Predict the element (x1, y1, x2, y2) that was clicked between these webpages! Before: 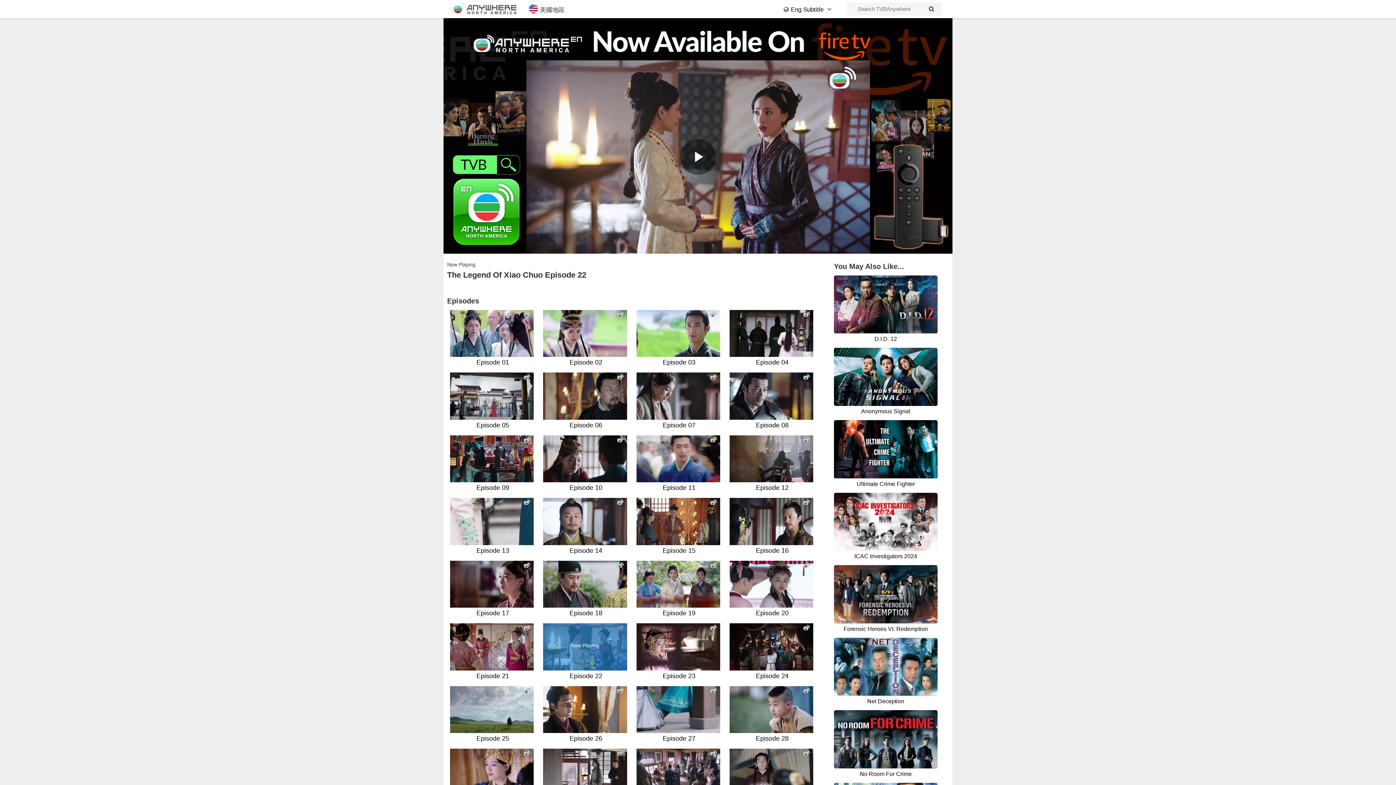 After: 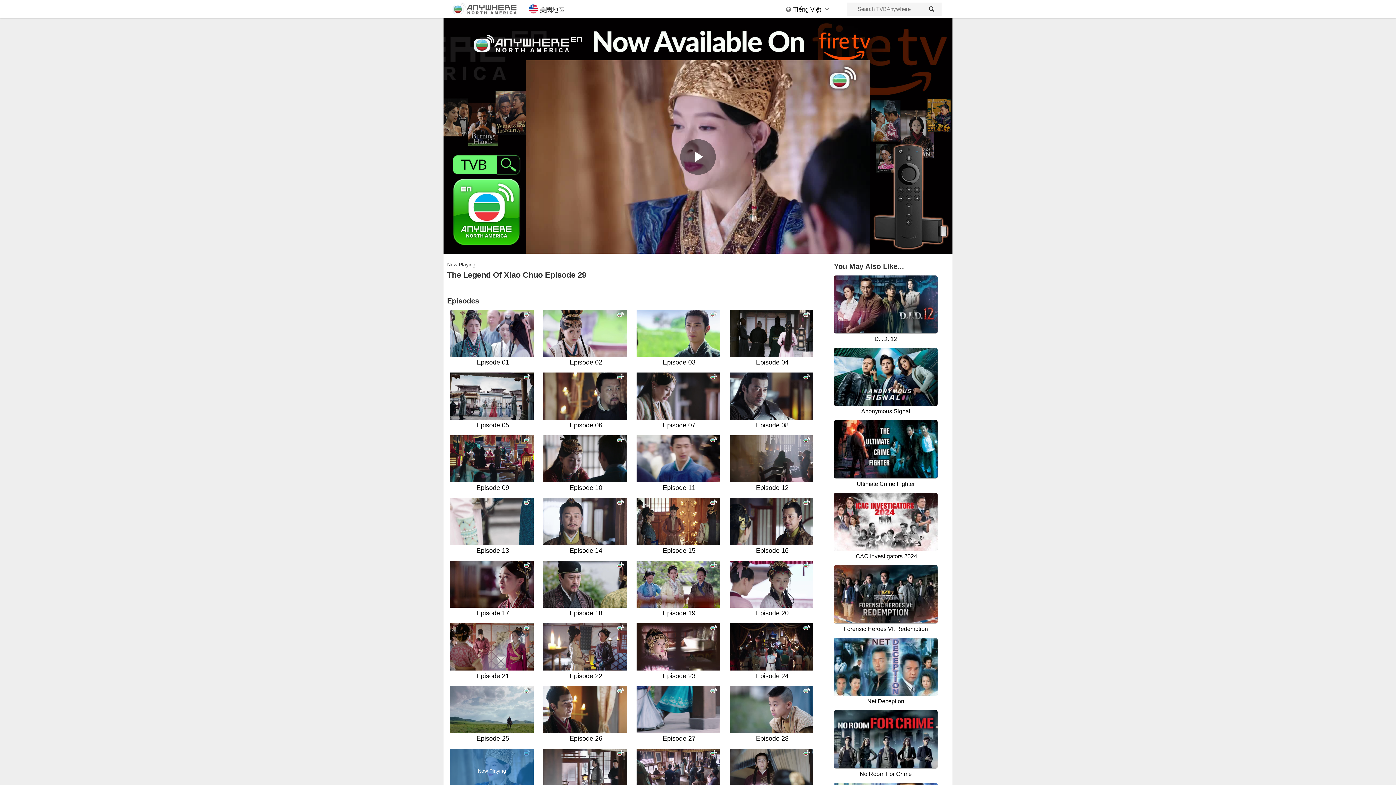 Action: label: Episode 29 bbox: (448, 749, 535, 806)